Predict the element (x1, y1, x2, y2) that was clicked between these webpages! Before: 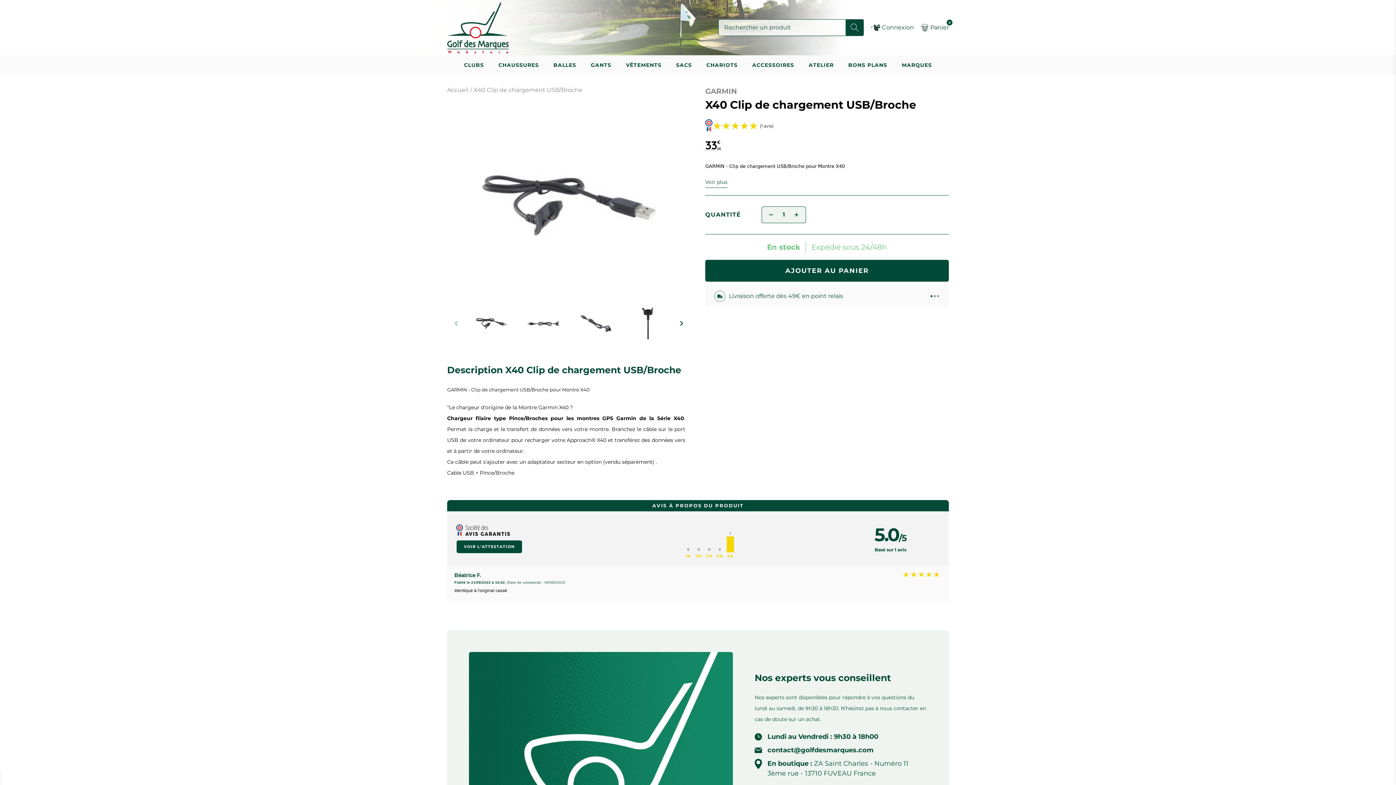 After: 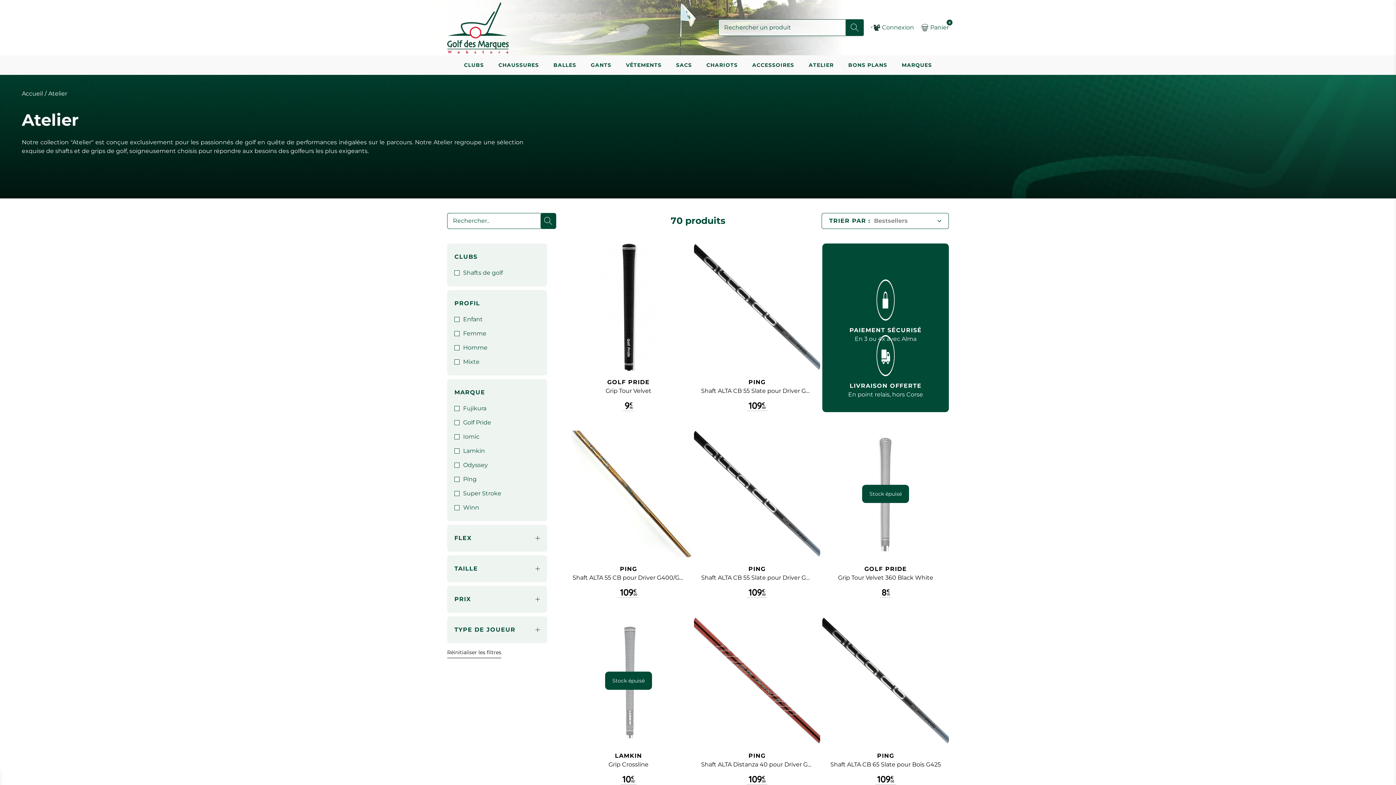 Action: bbox: (801, 61, 841, 75) label: ATELIER